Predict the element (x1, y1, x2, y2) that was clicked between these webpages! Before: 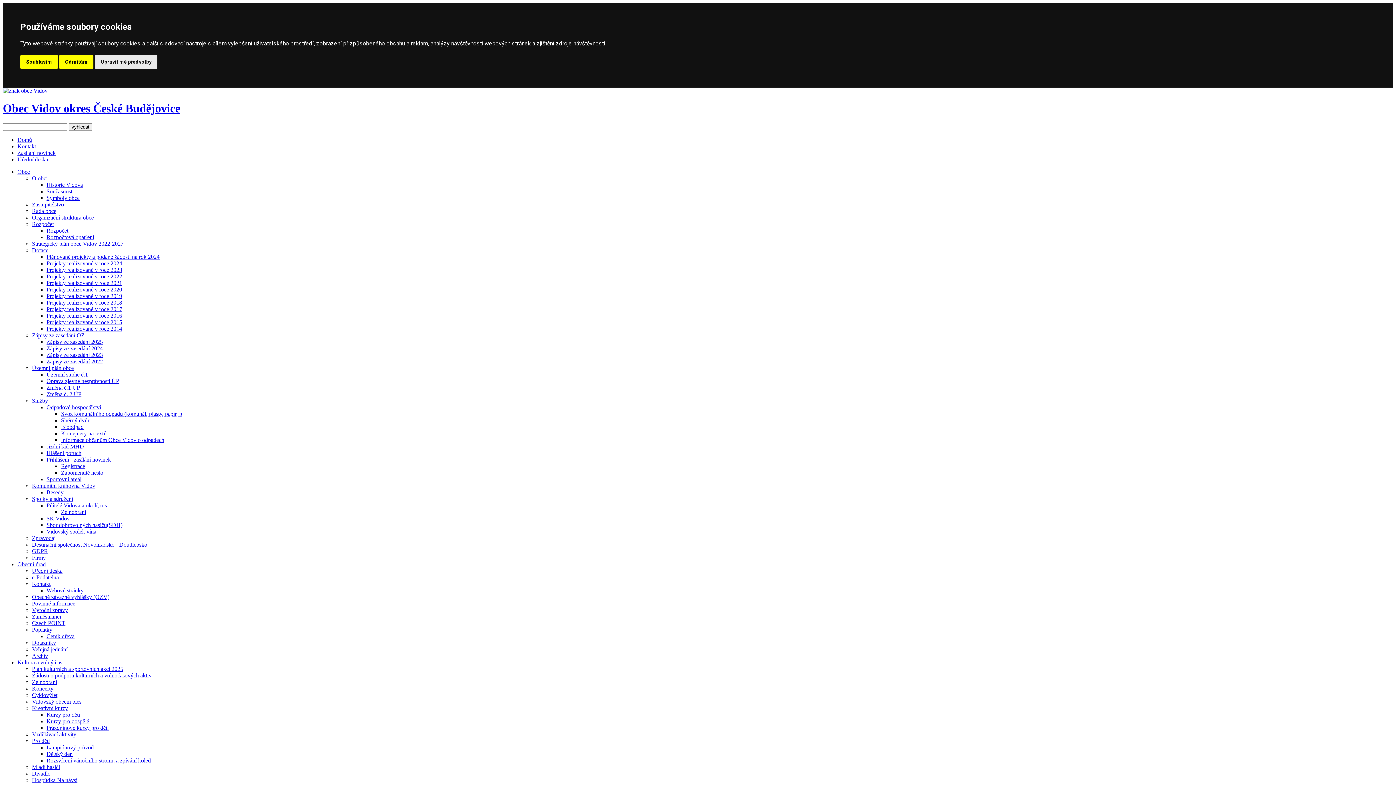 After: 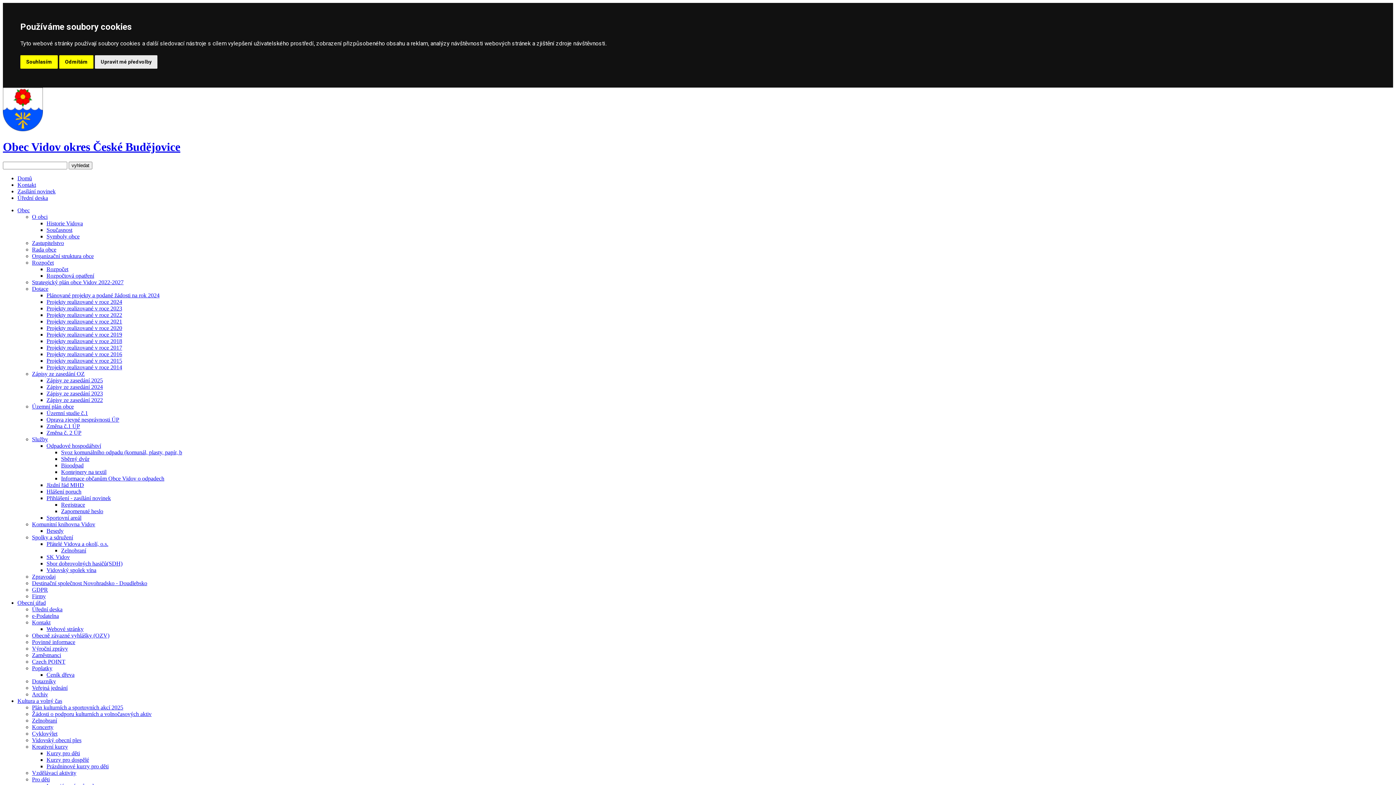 Action: bbox: (46, 227, 68, 233) label: Rozpočet